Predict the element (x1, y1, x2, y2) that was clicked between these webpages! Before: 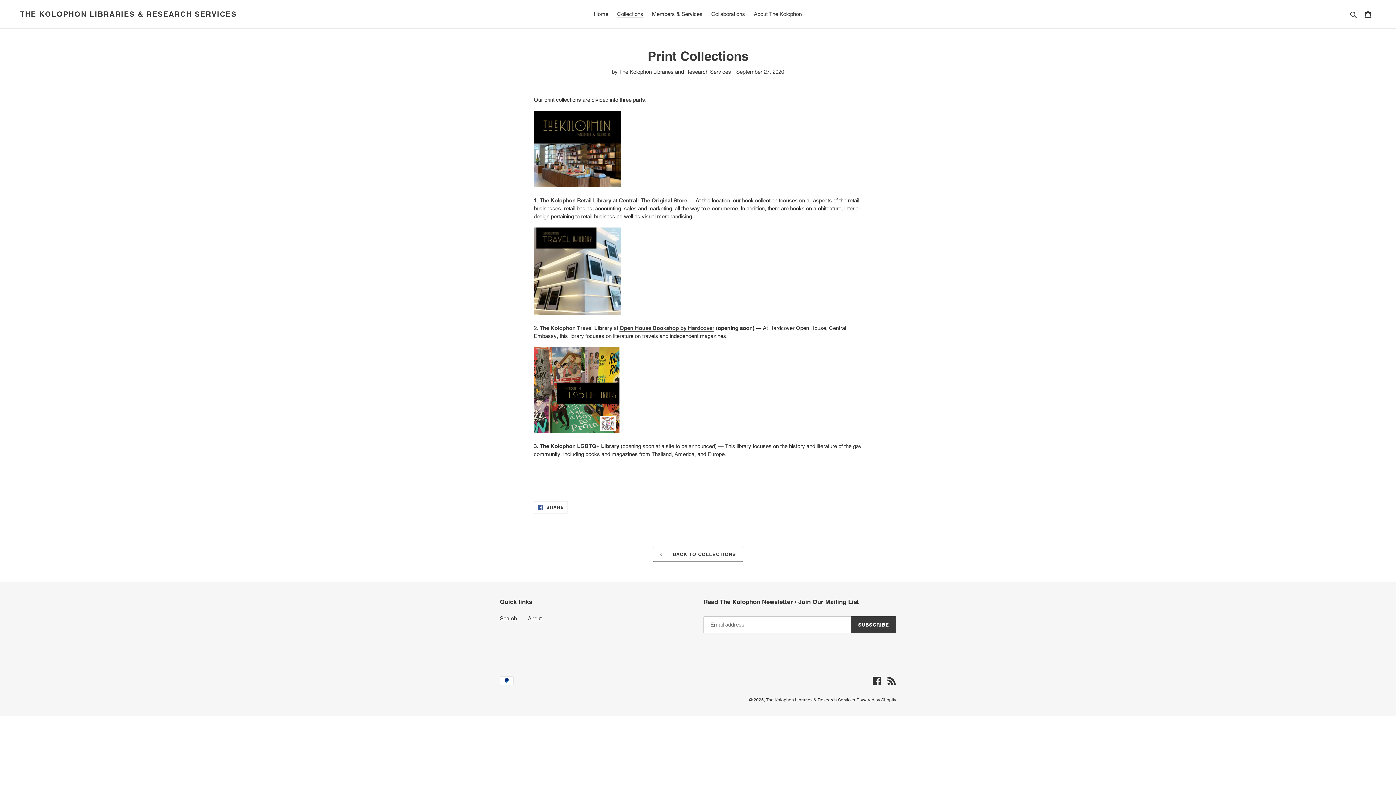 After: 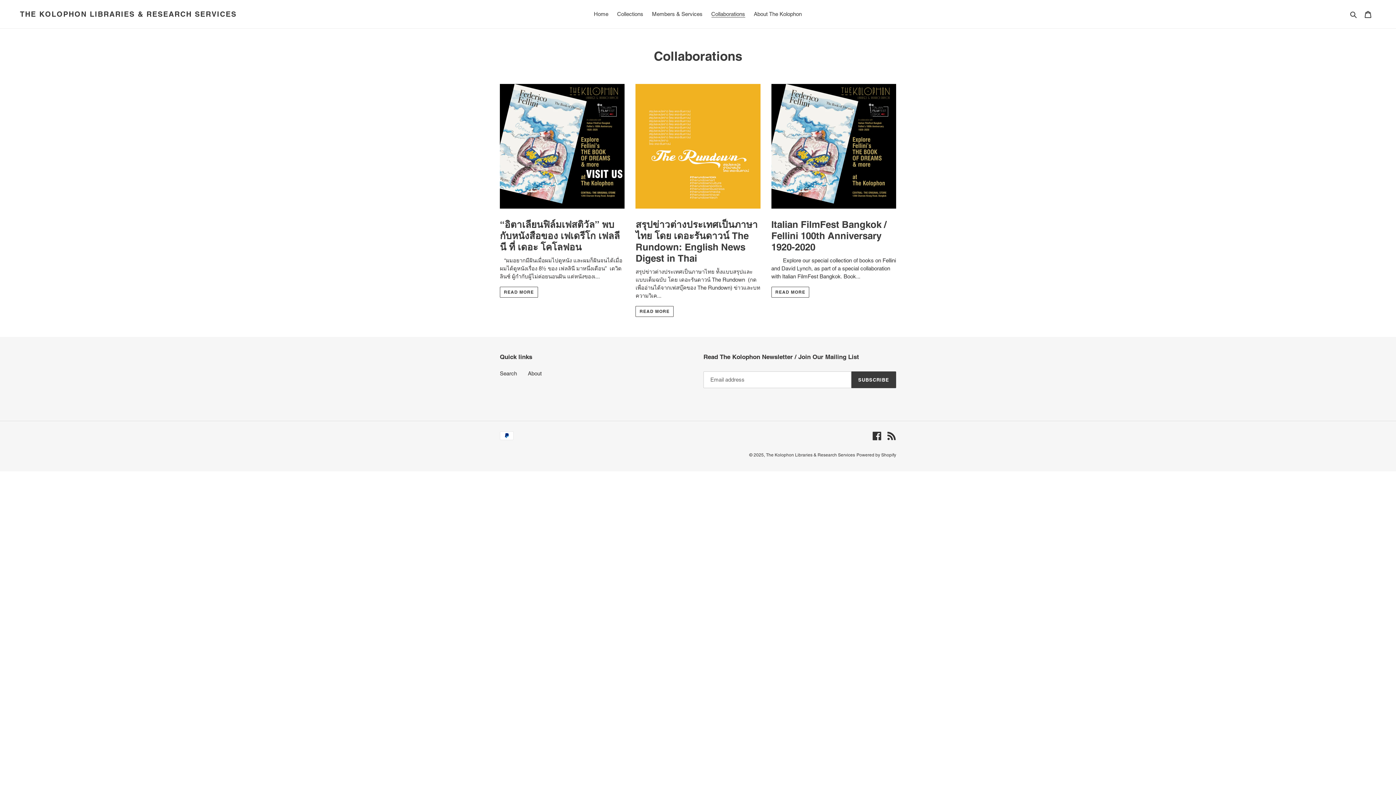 Action: label: Collaborations bbox: (707, 9, 748, 19)